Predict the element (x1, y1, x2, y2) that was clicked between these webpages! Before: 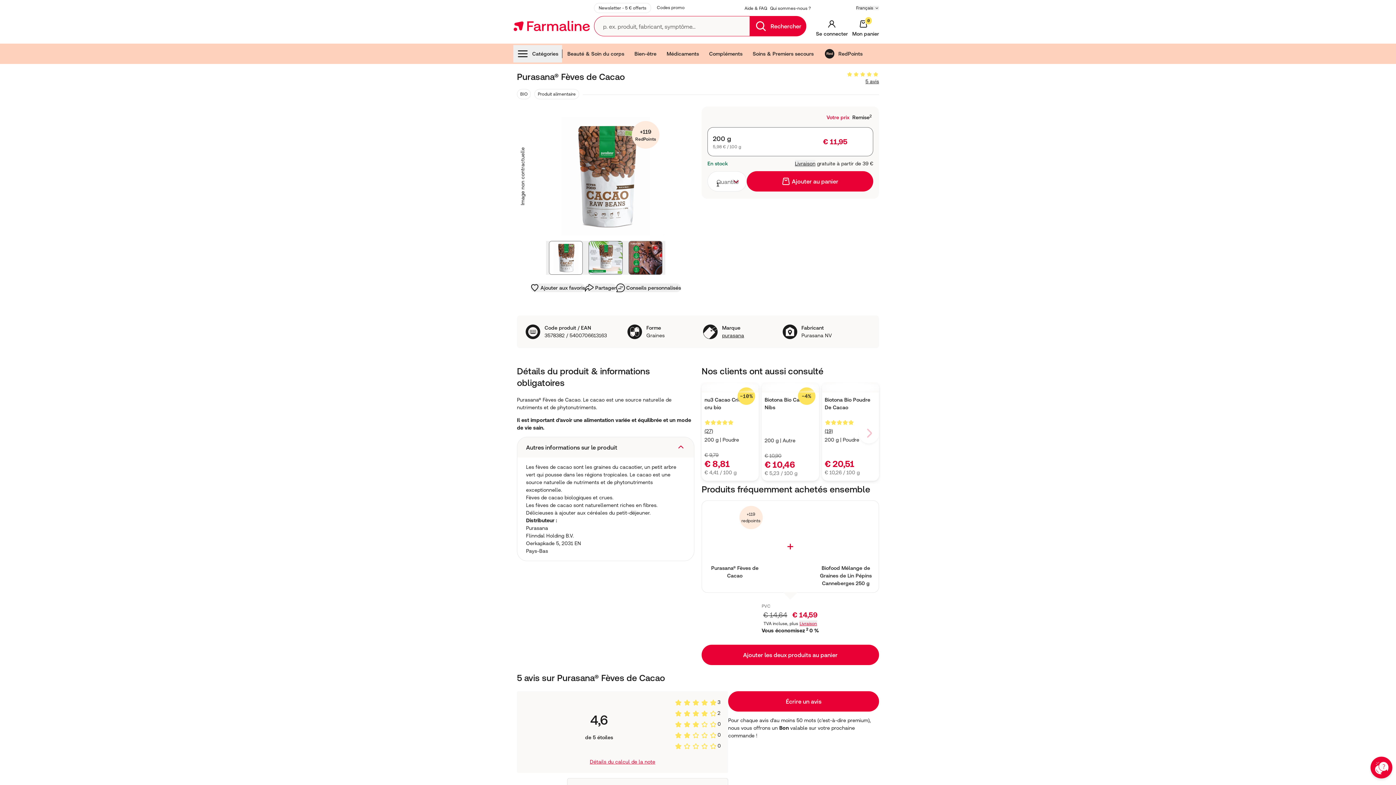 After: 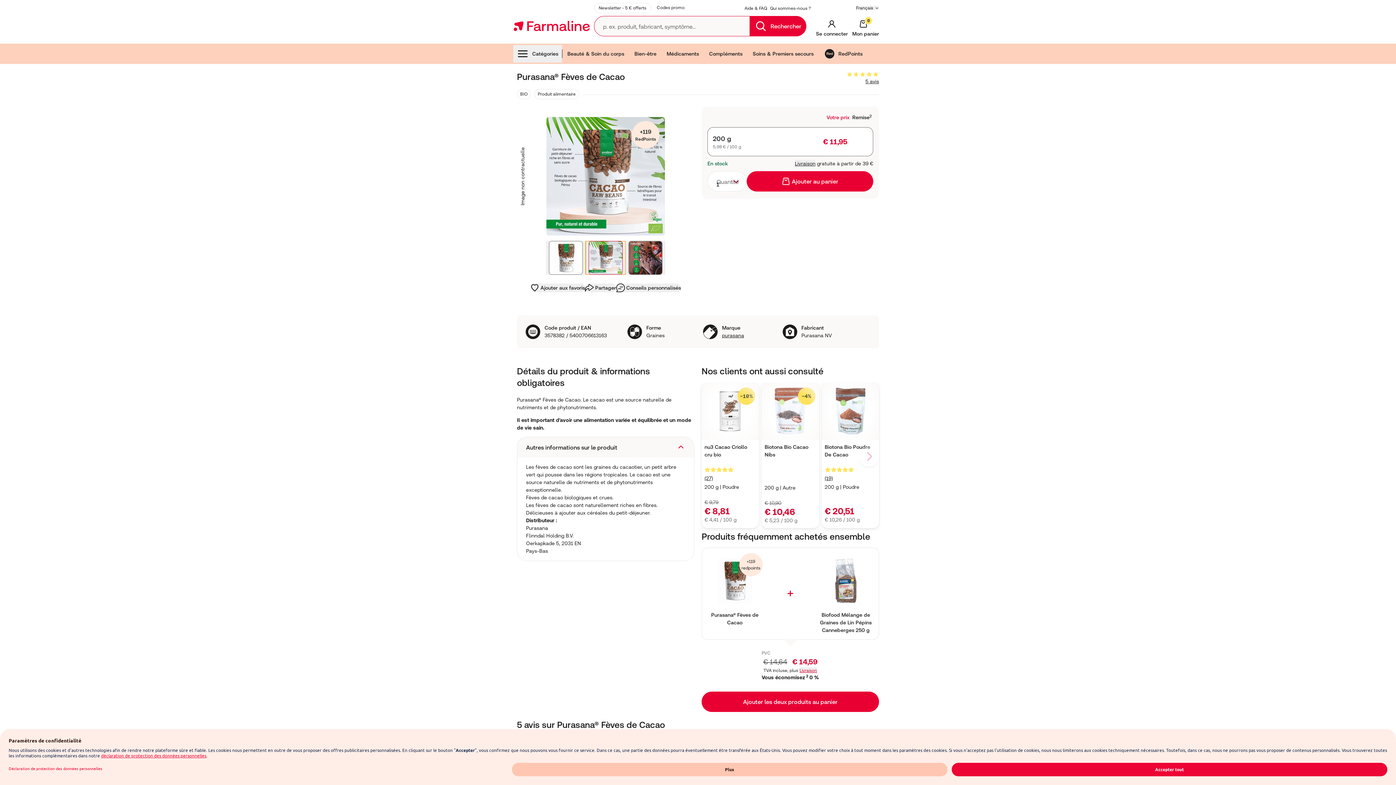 Action: bbox: (585, 241, 625, 275)